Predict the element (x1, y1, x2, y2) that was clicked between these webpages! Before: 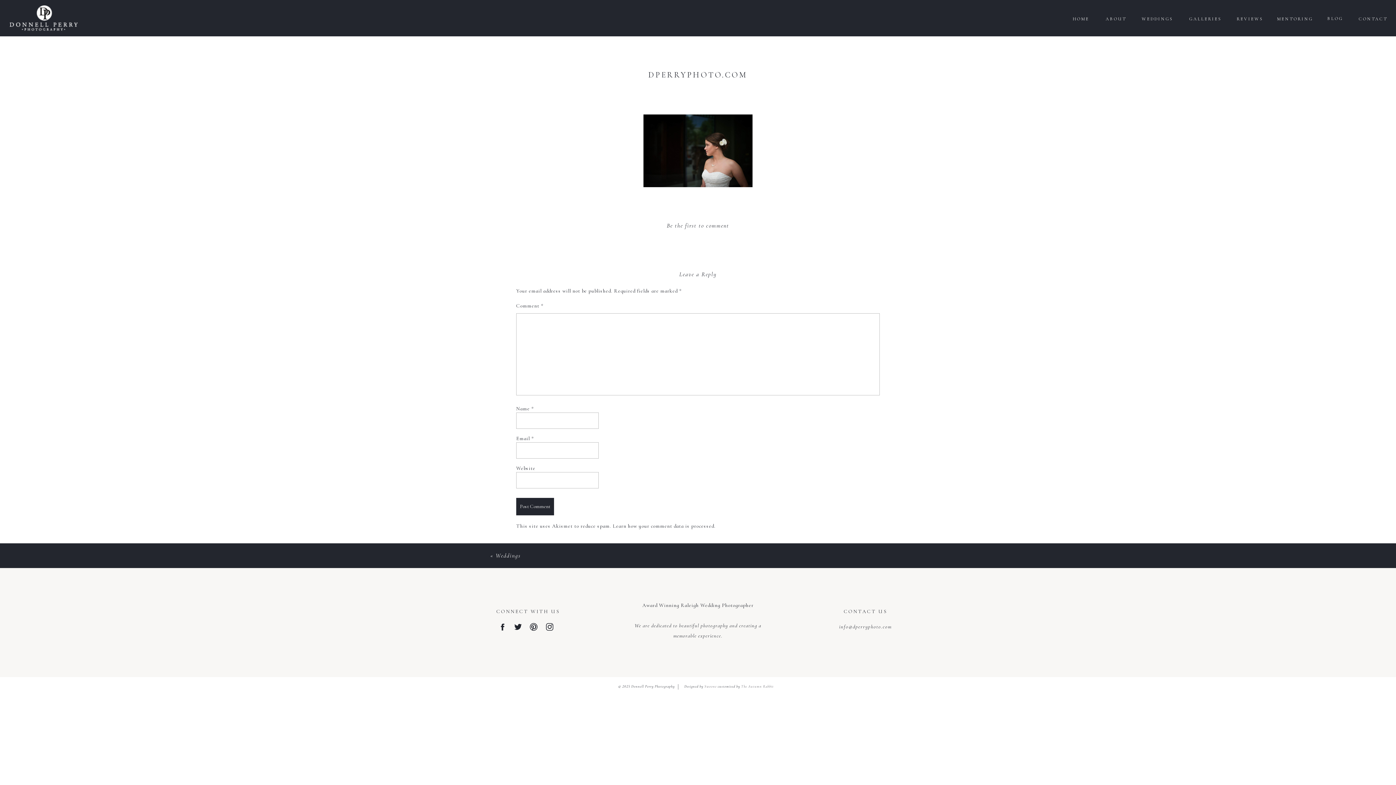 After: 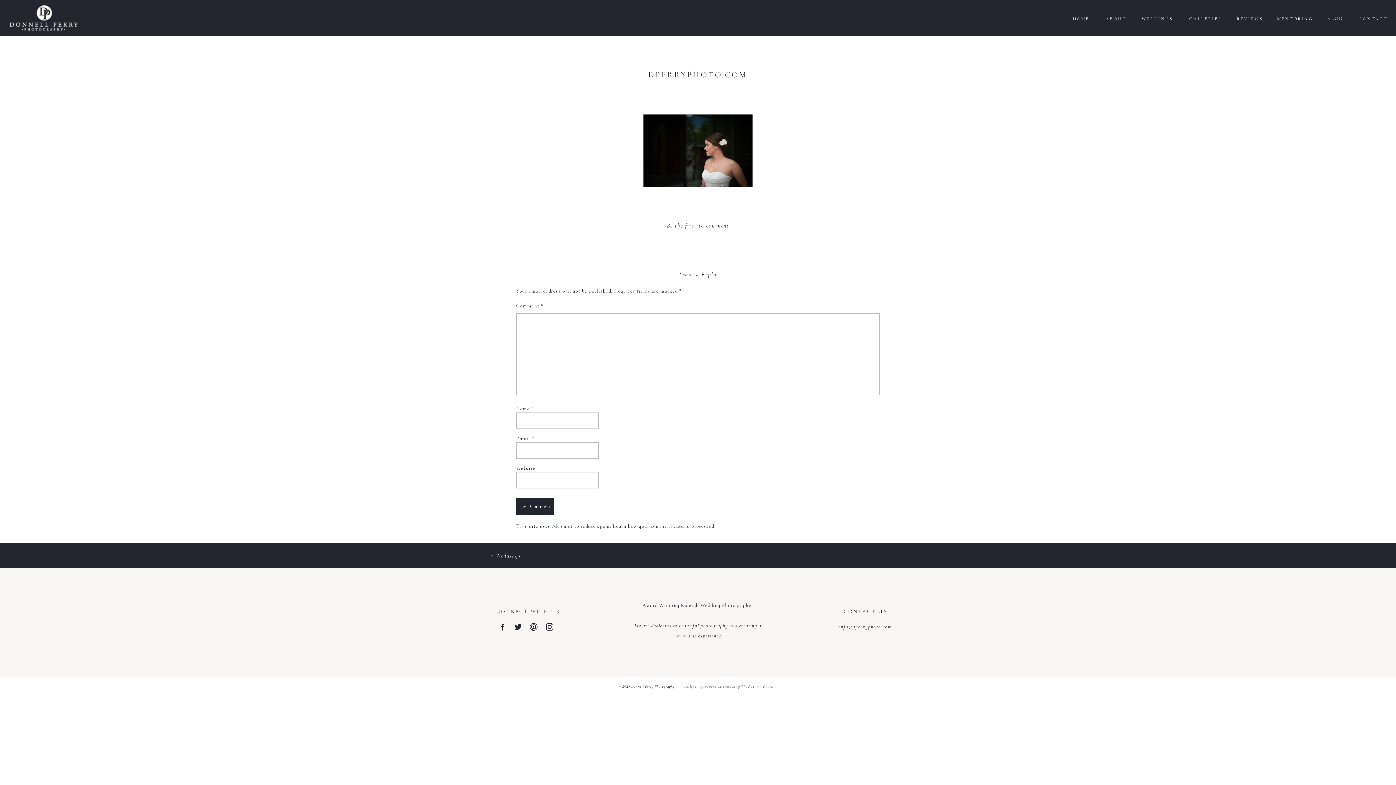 Action: bbox: (741, 684, 774, 689) label: The Autumn Rabbit